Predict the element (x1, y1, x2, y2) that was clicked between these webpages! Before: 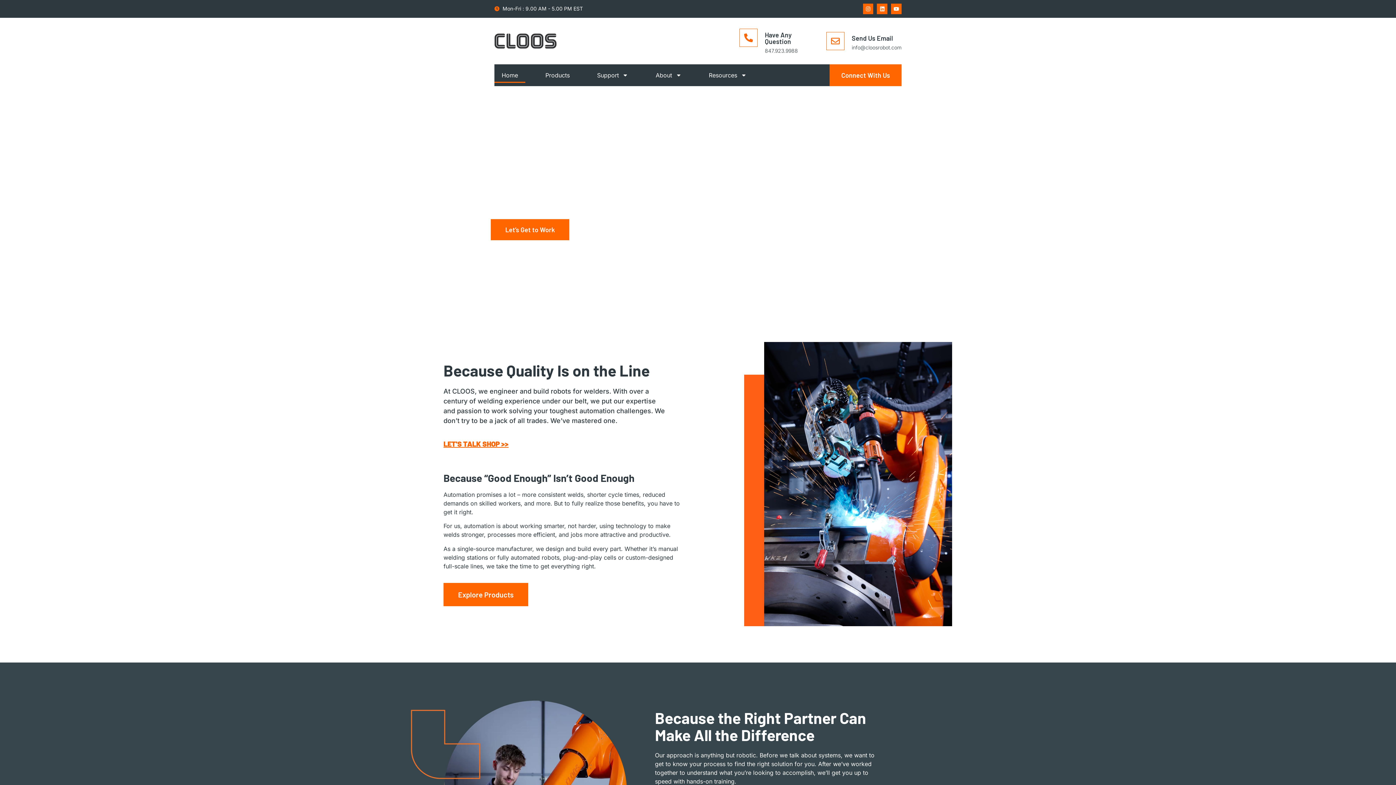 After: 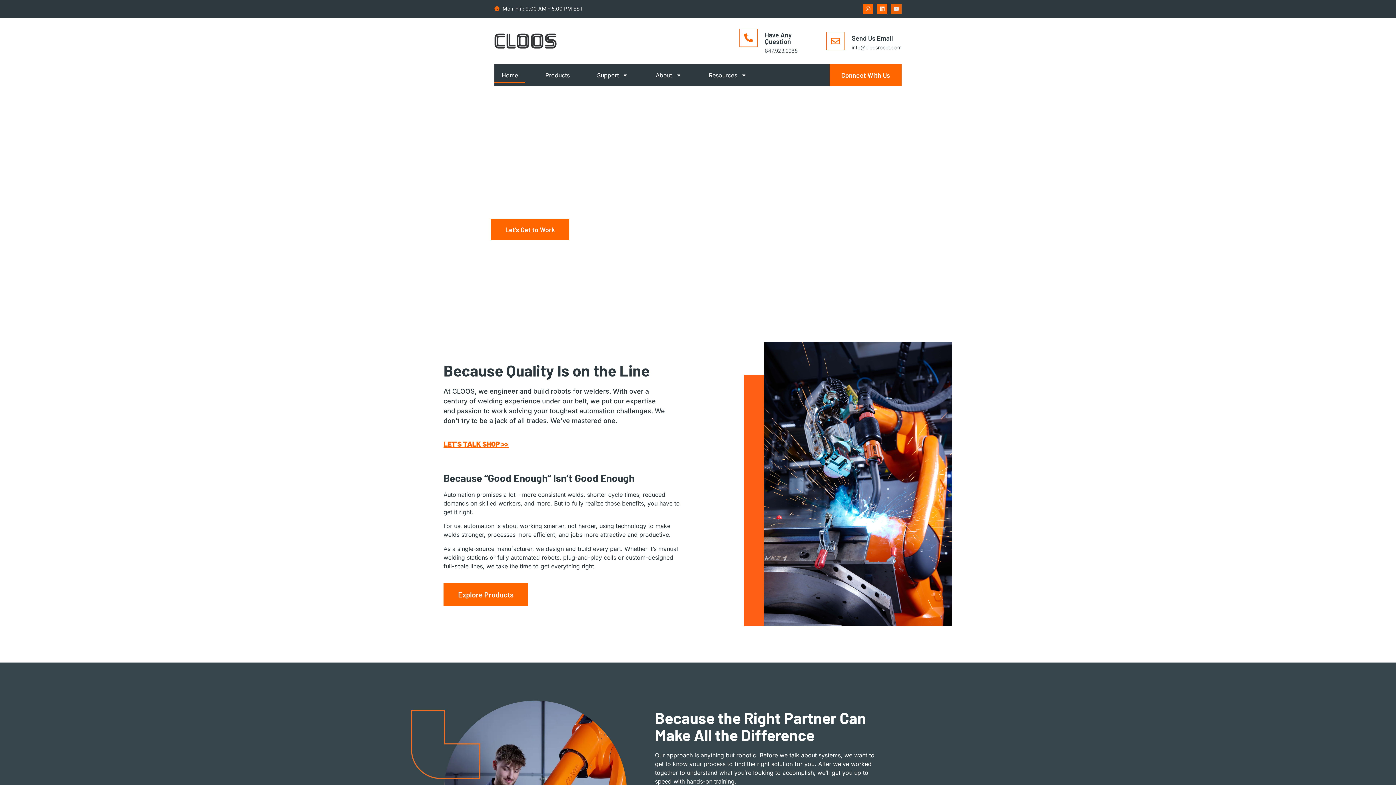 Action: label: Youtube bbox: (891, 3, 901, 14)